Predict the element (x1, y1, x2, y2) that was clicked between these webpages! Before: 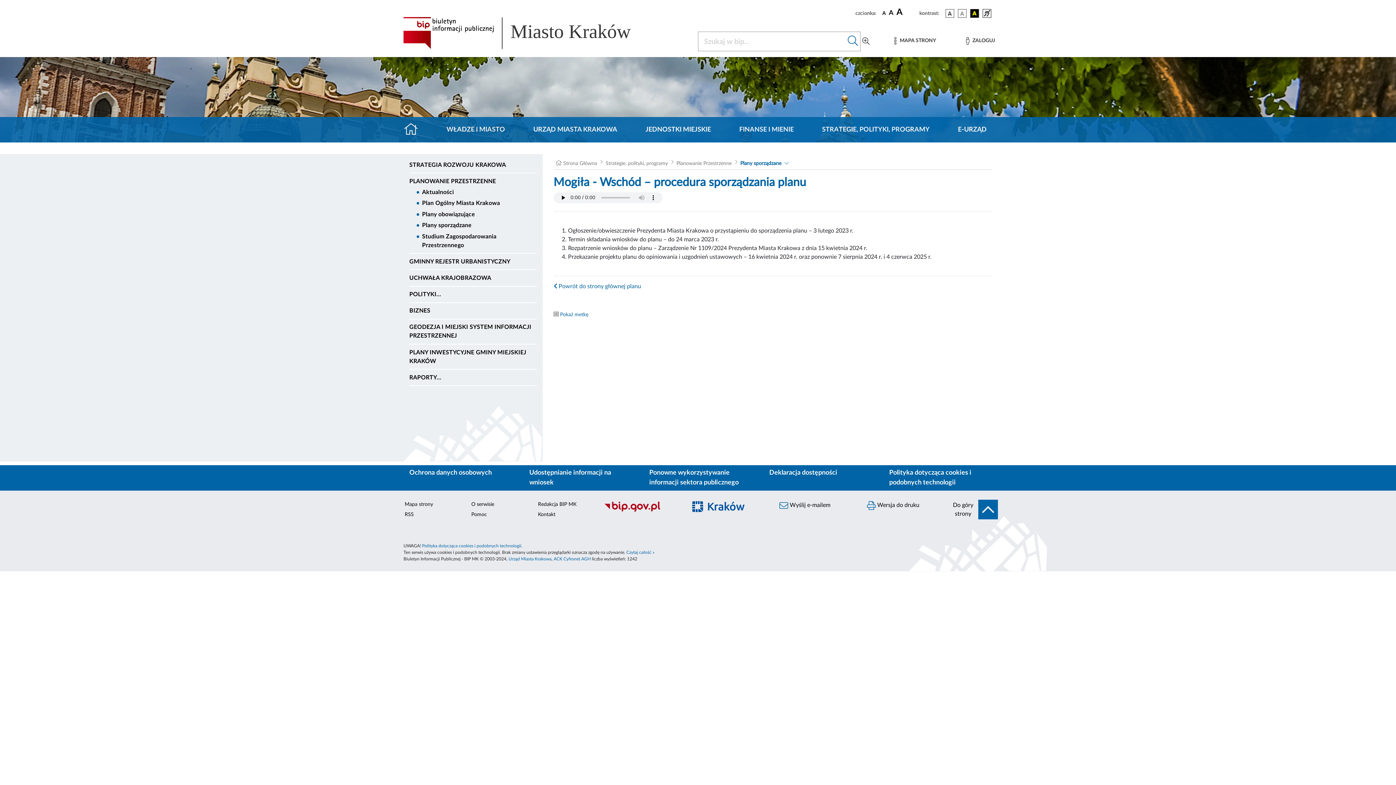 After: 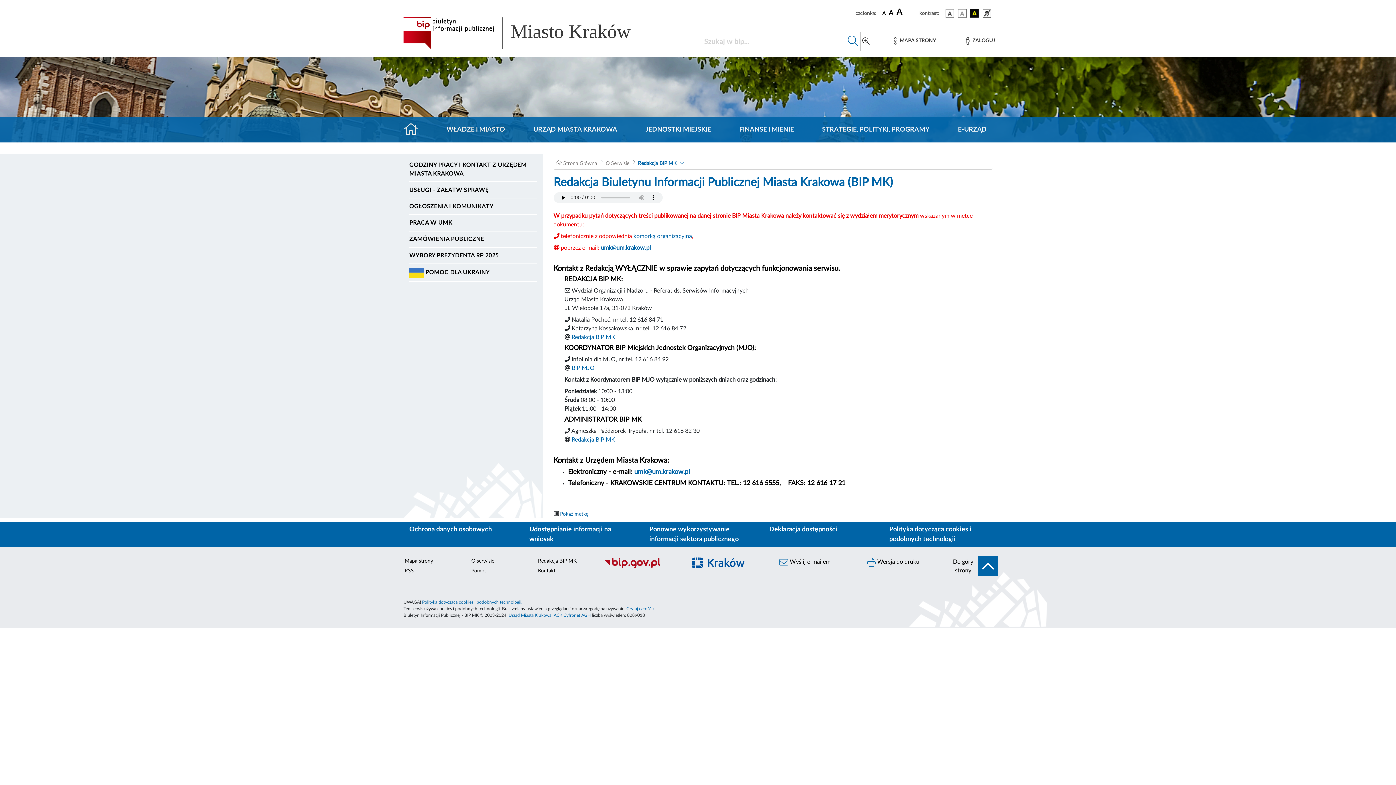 Action: bbox: (536, 500, 592, 510) label: Redakcja BIP MK